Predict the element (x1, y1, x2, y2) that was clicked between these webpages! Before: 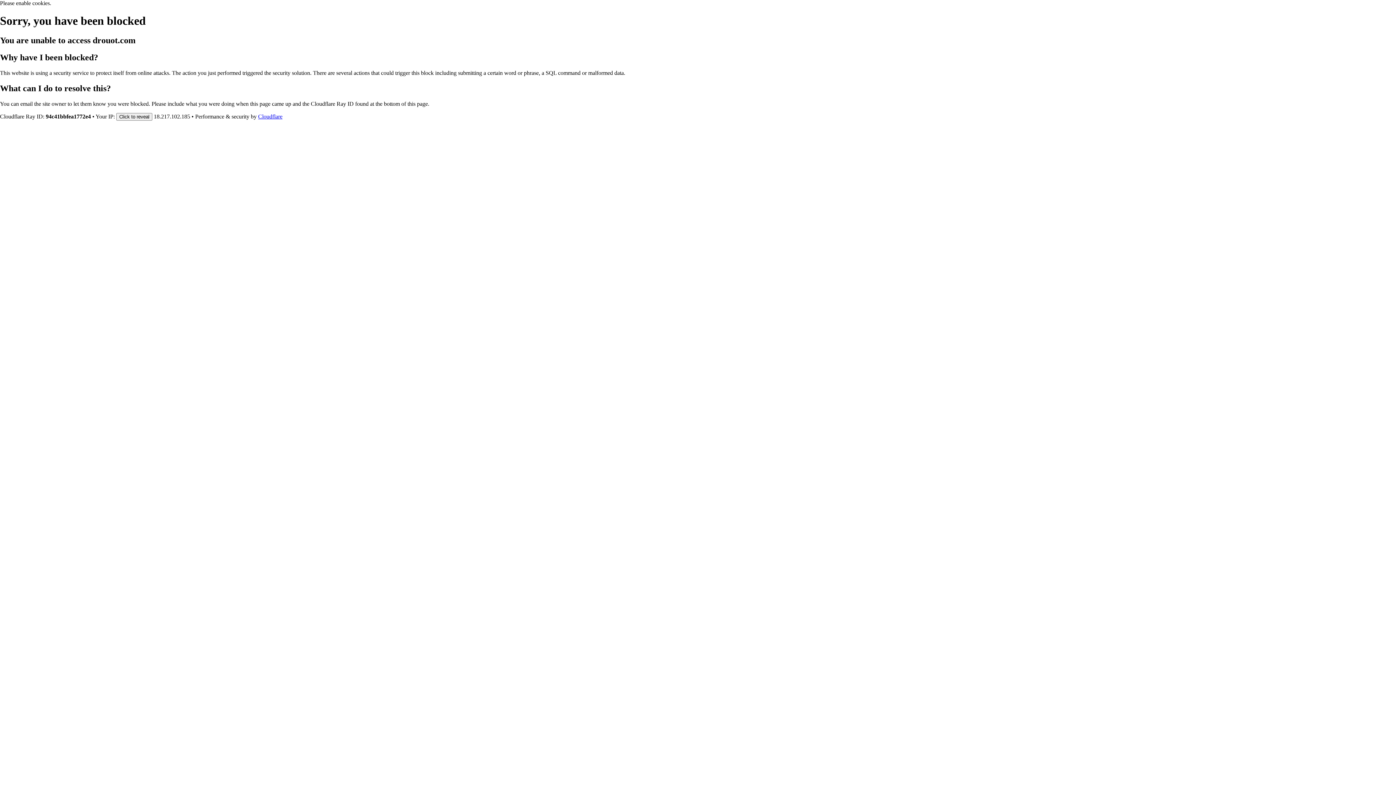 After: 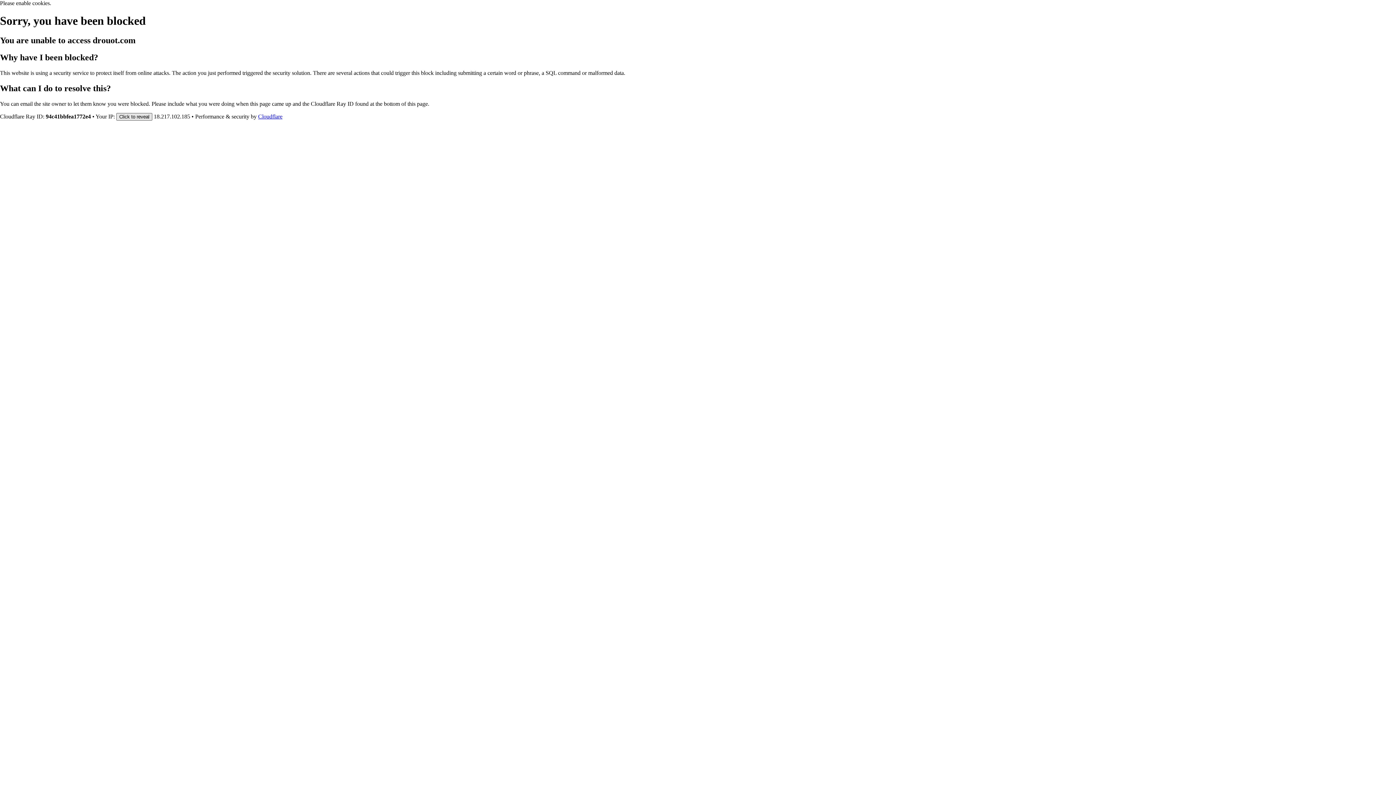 Action: label: Click to reveal bbox: (116, 112, 152, 120)